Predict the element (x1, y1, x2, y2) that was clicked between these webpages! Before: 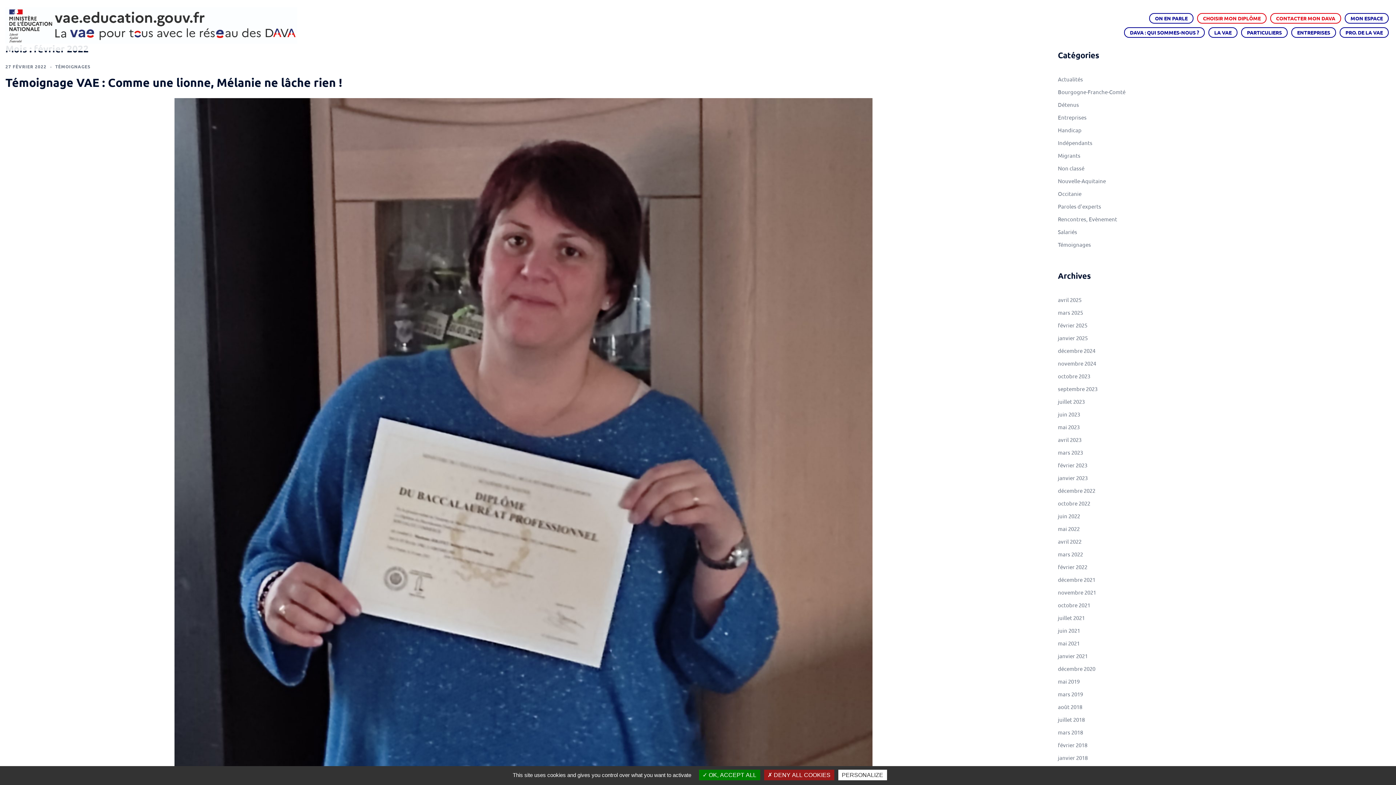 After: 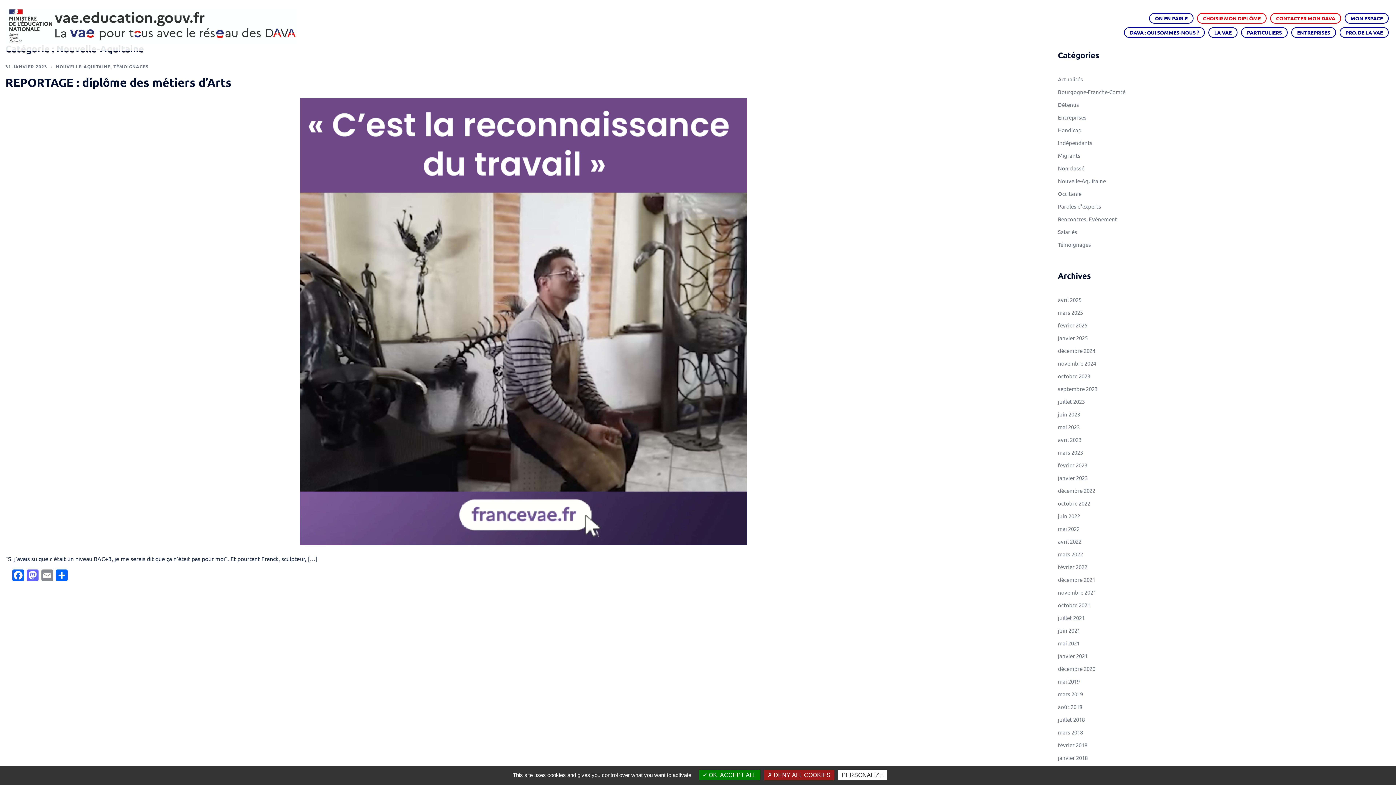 Action: bbox: (1058, 177, 1106, 184) label: Nouvelle-Aquitaine